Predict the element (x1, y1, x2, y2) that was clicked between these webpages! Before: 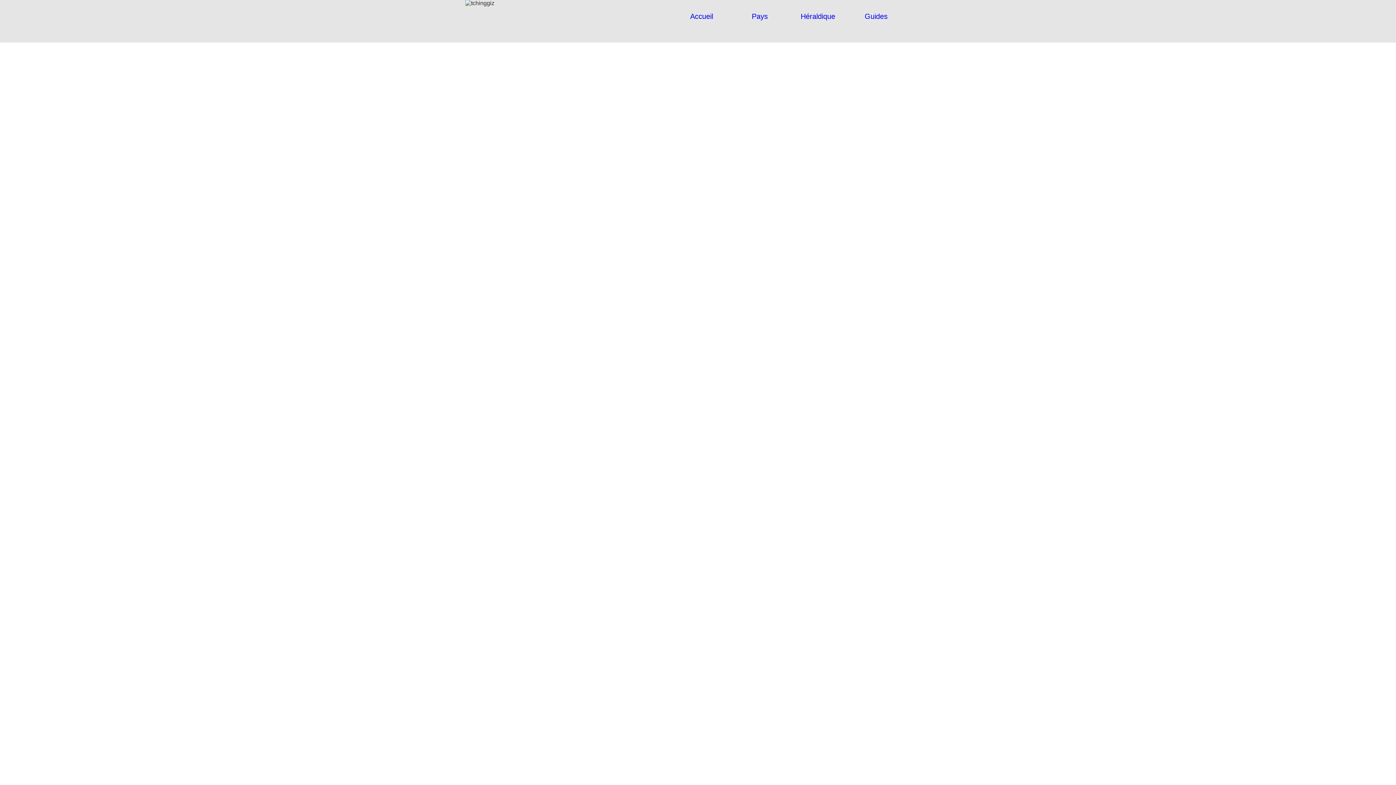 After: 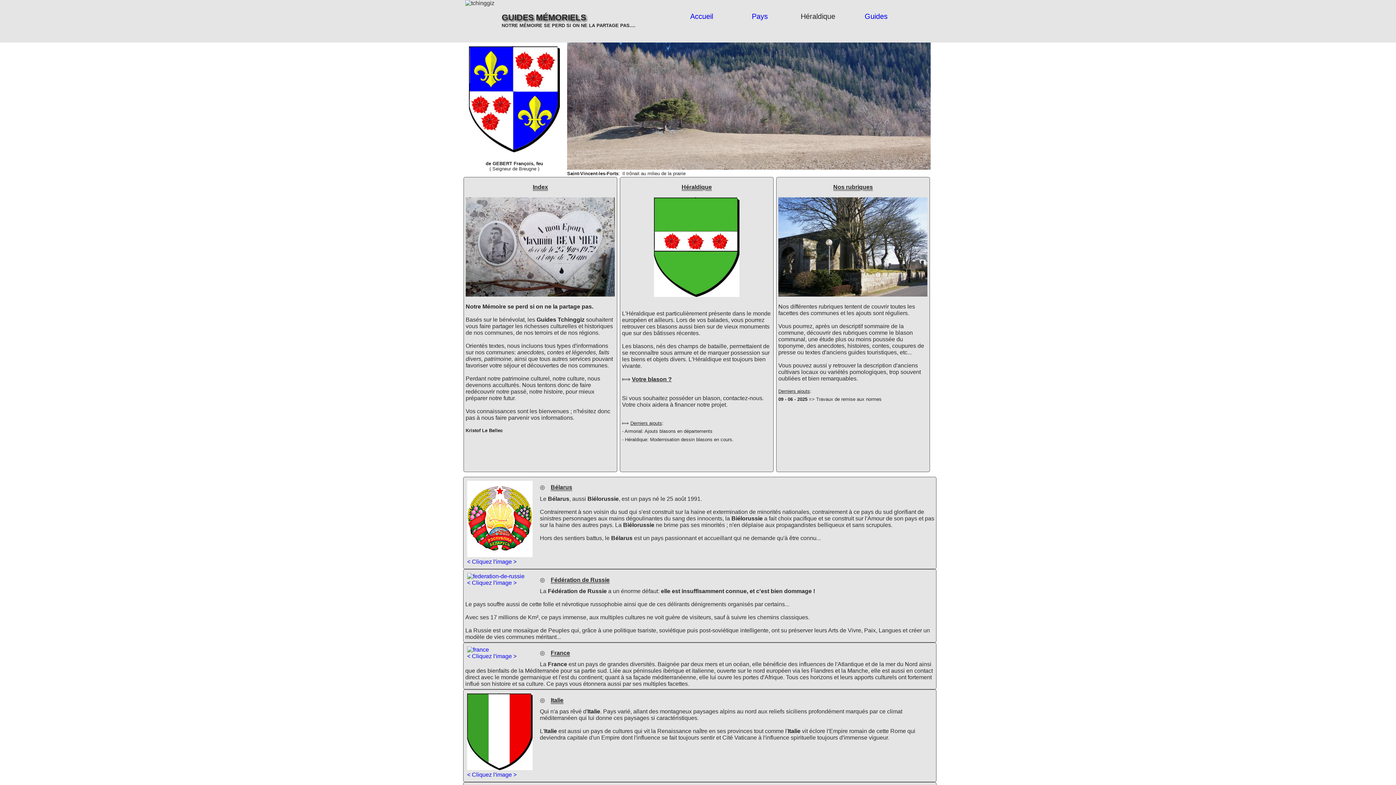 Action: bbox: (690, 12, 713, 20) label: Accueil